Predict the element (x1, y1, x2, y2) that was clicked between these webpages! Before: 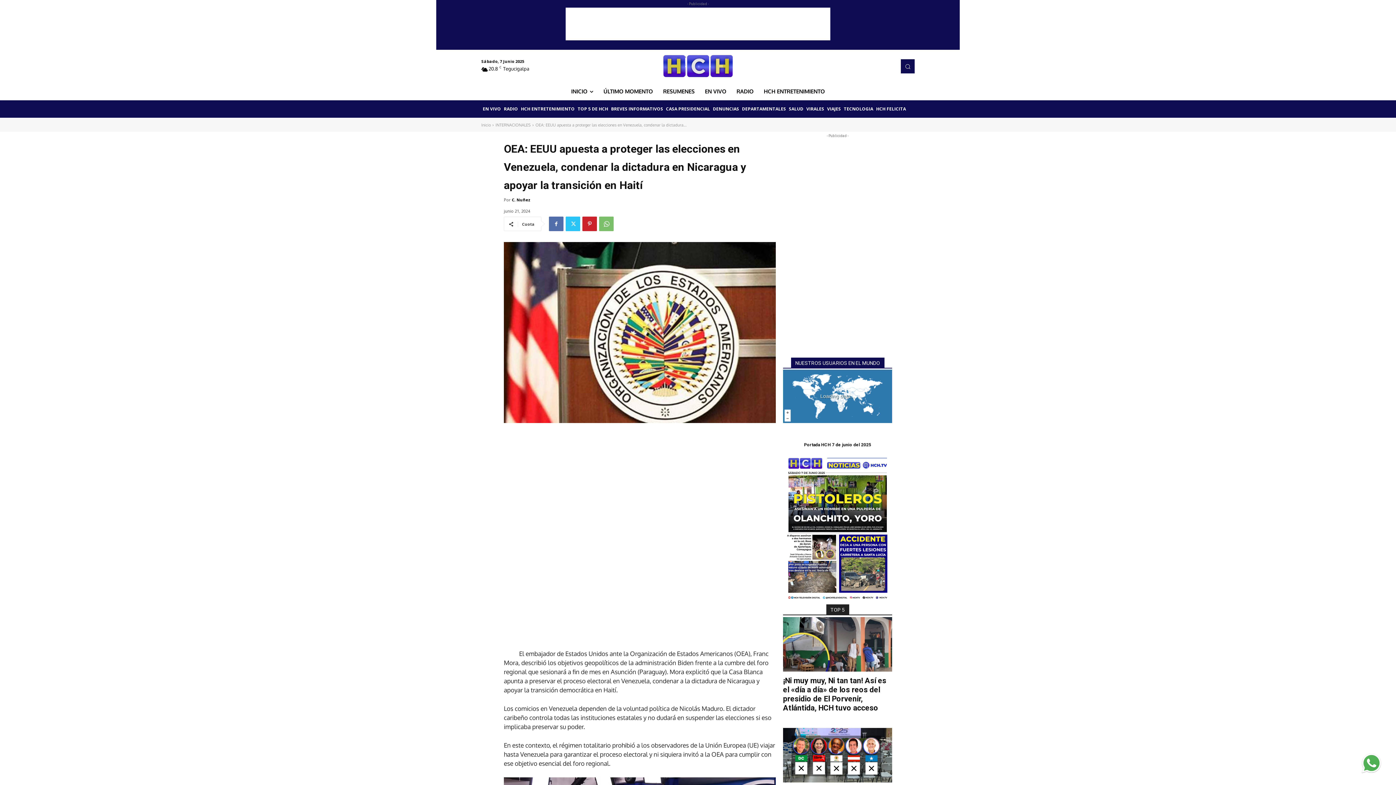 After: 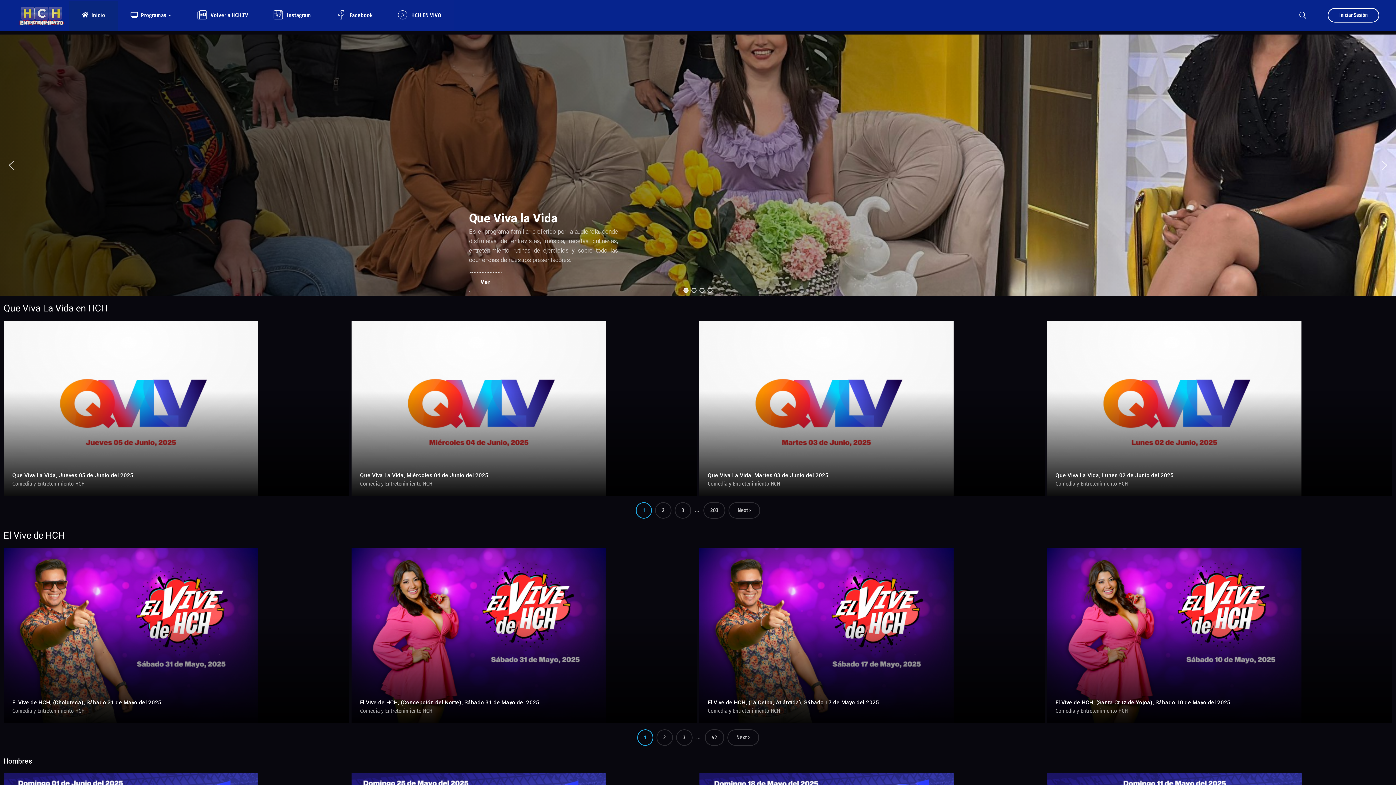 Action: label: HCH ENTRETENIMIENTO bbox: (758, 82, 830, 100)